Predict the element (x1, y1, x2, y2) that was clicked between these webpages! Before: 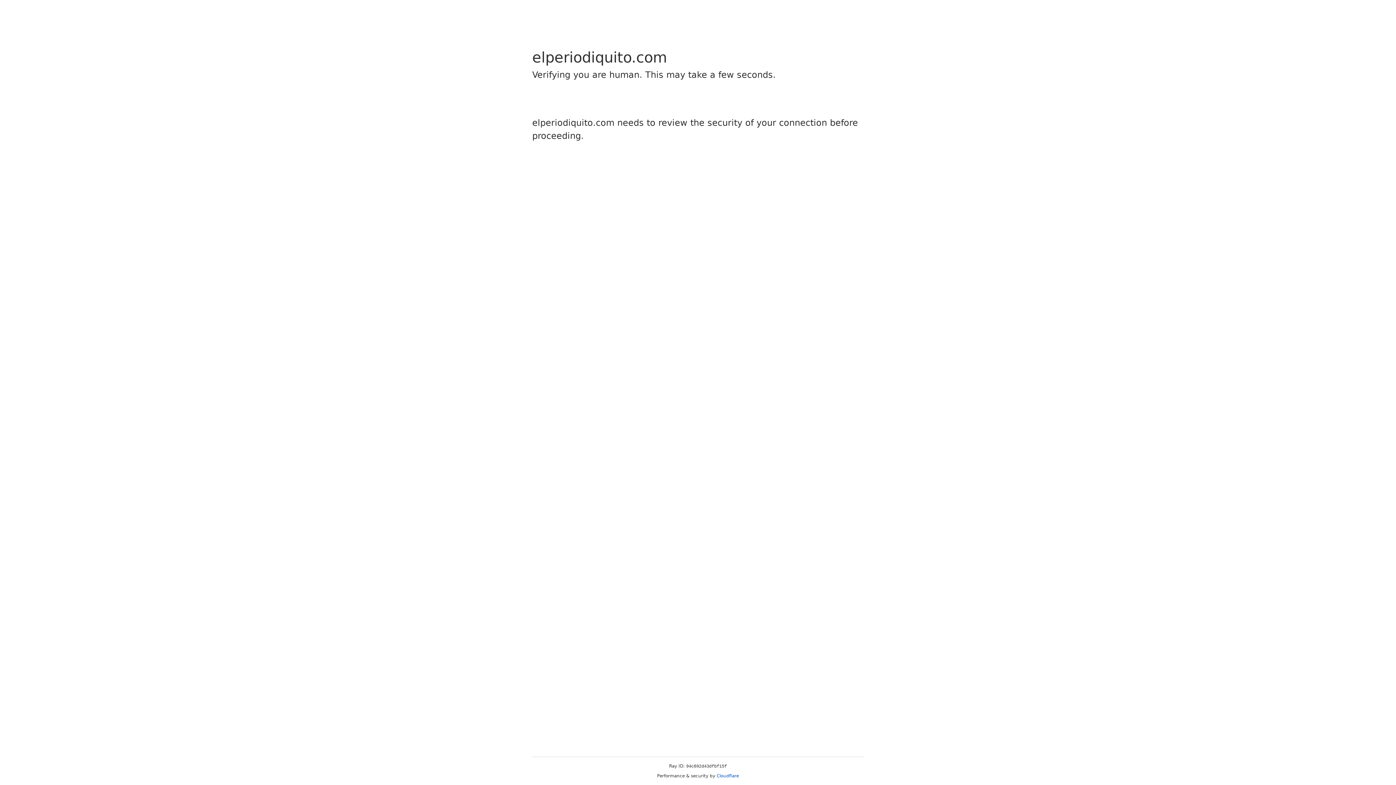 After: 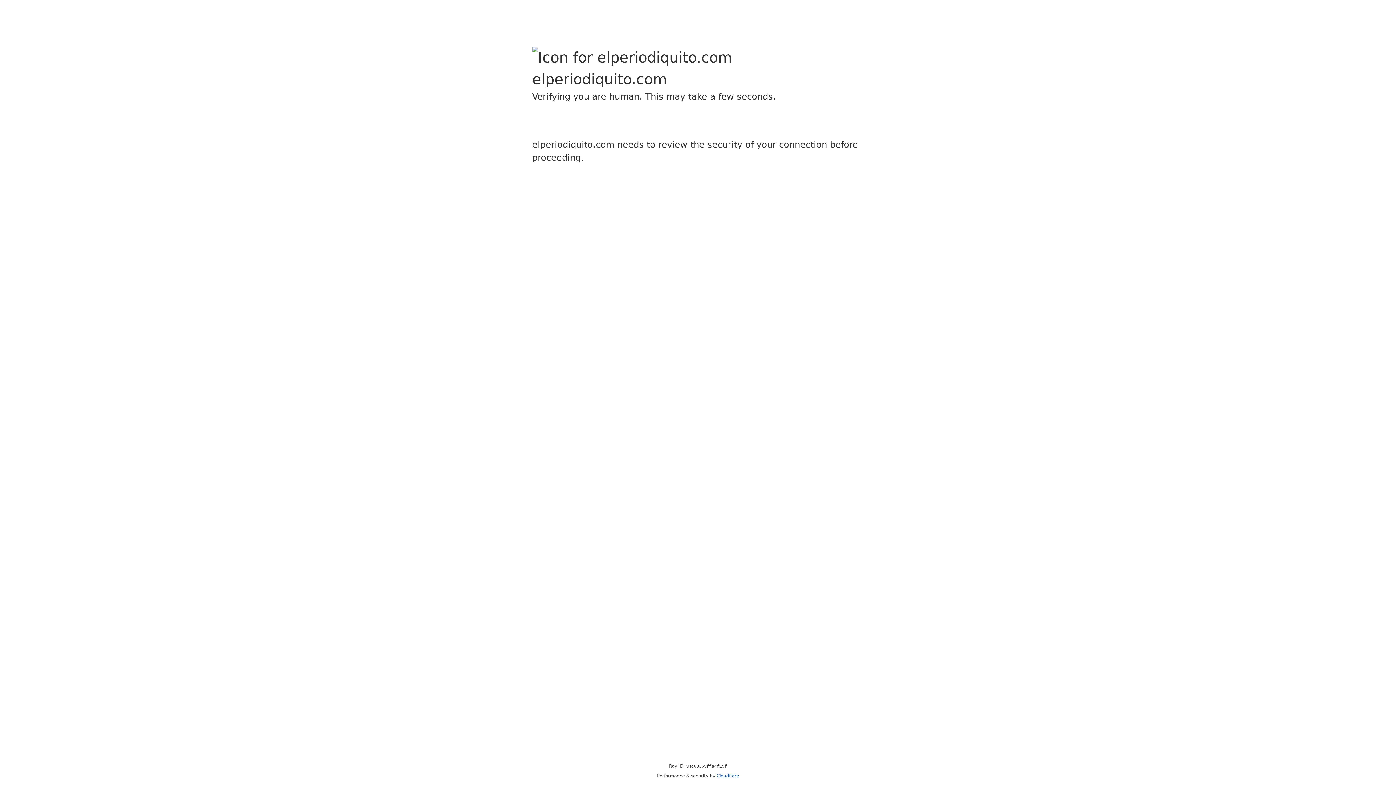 Action: label: Cloudflare bbox: (716, 773, 739, 778)